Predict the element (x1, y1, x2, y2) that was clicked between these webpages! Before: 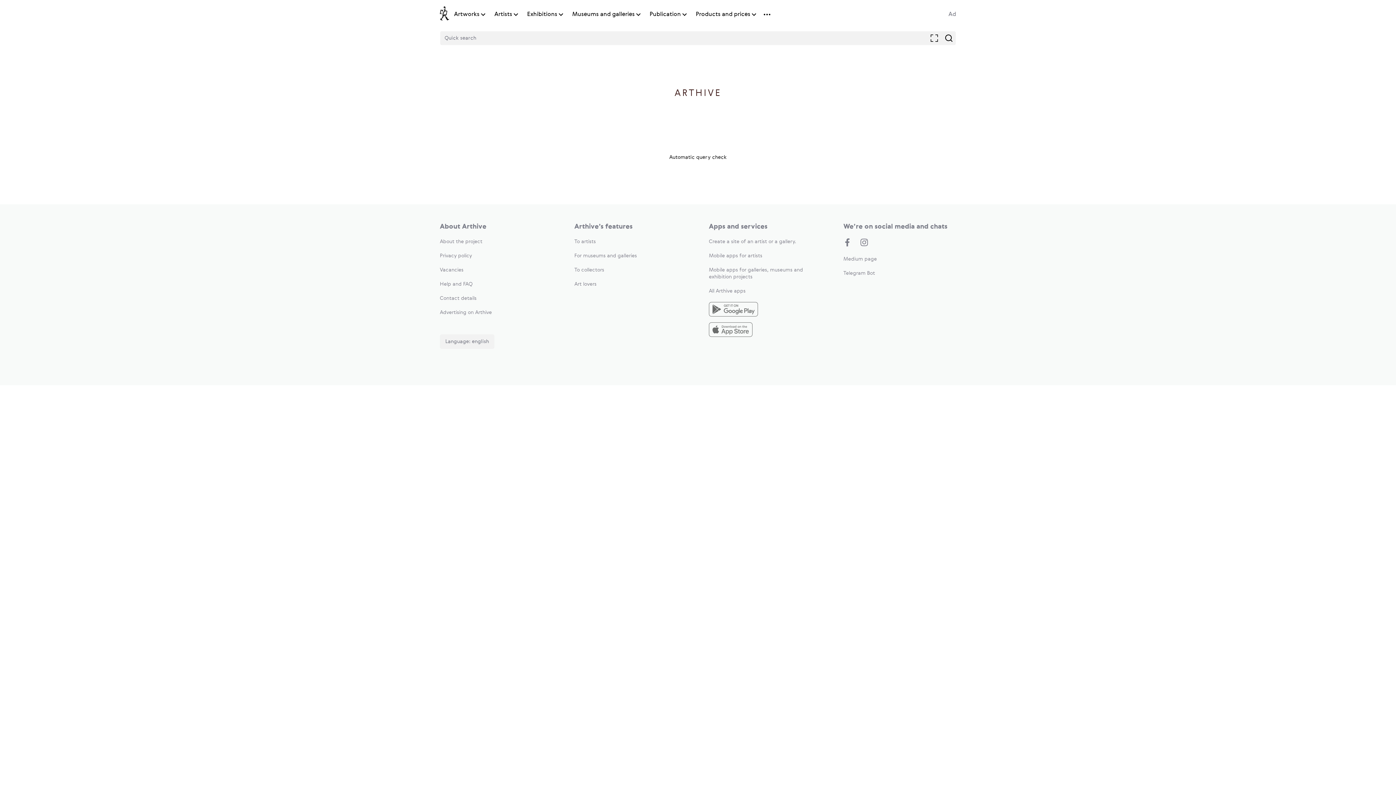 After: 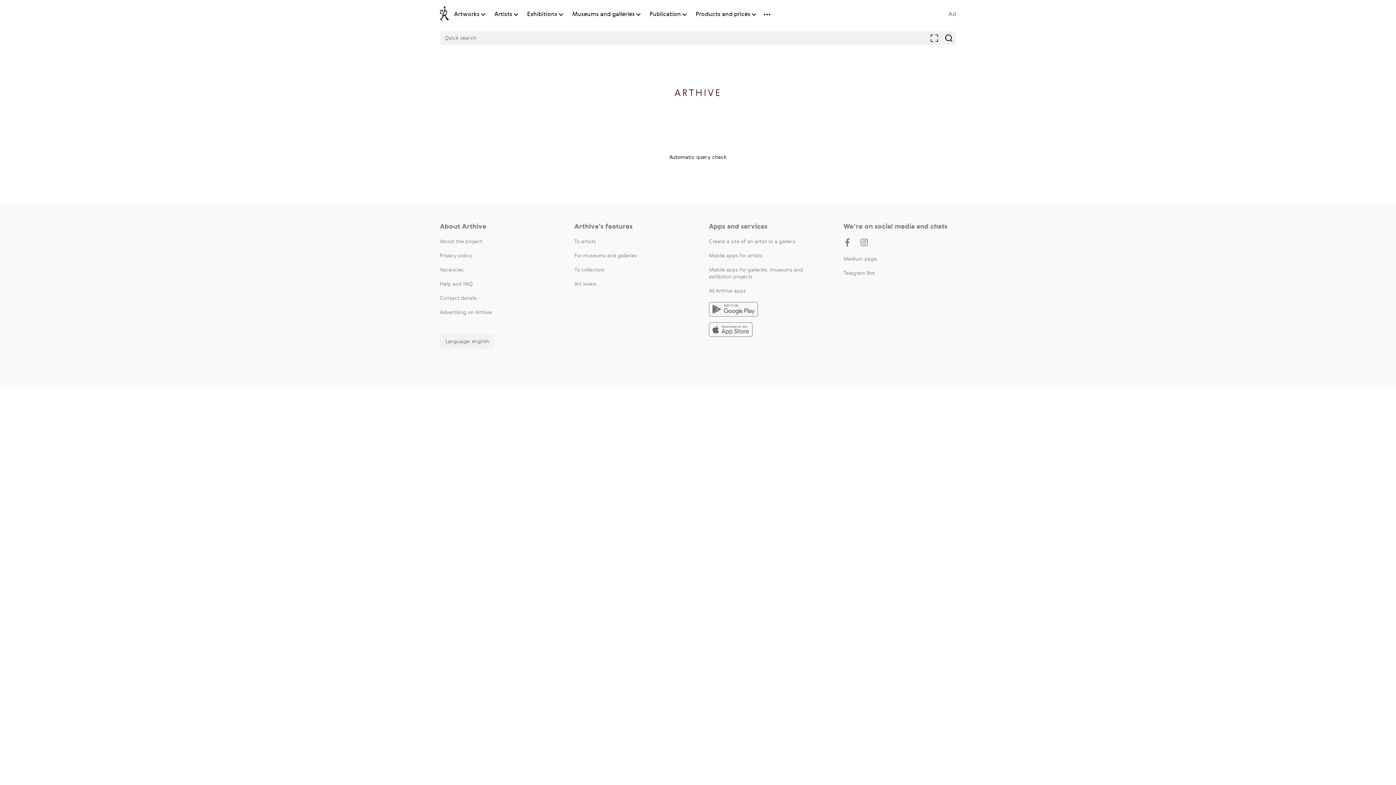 Action: label: Mobile apps for artists bbox: (709, 253, 762, 258)